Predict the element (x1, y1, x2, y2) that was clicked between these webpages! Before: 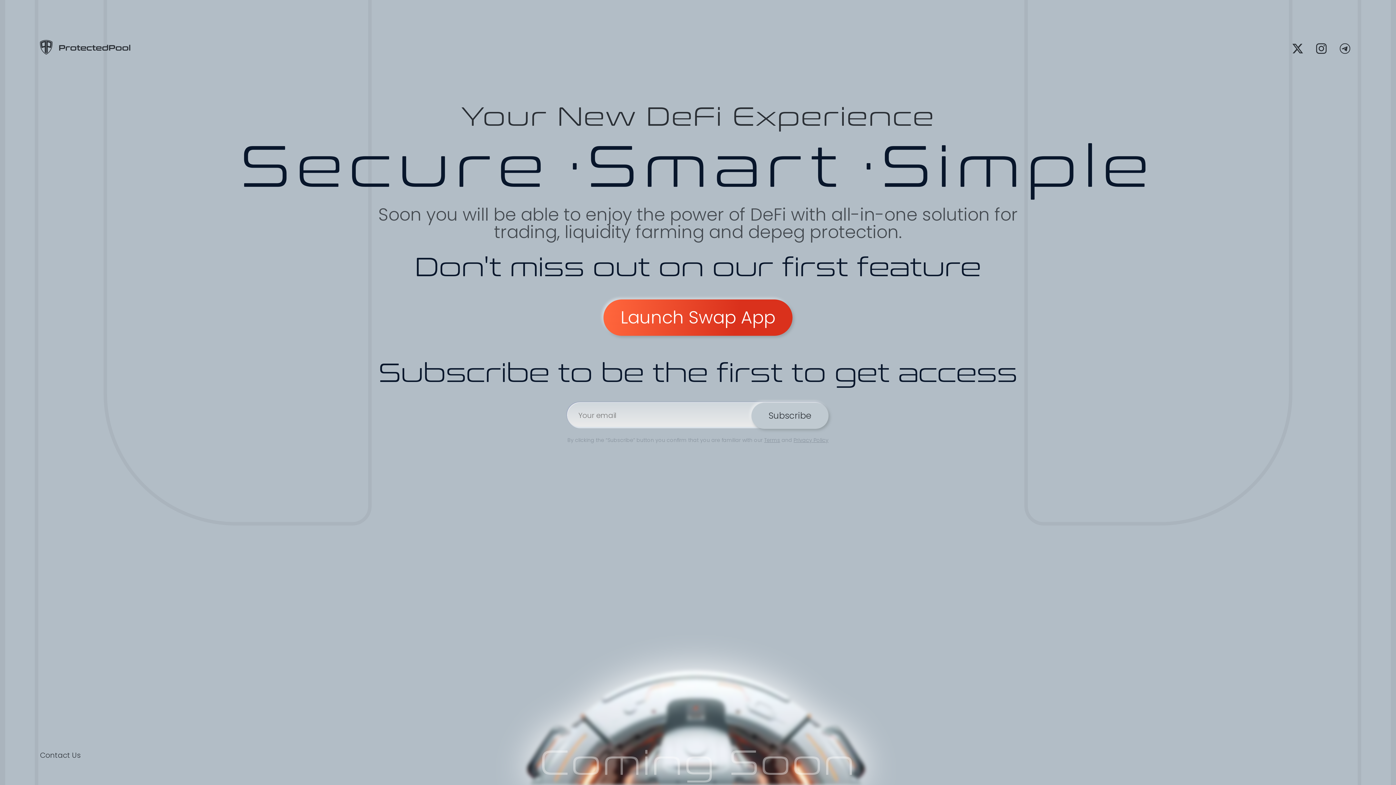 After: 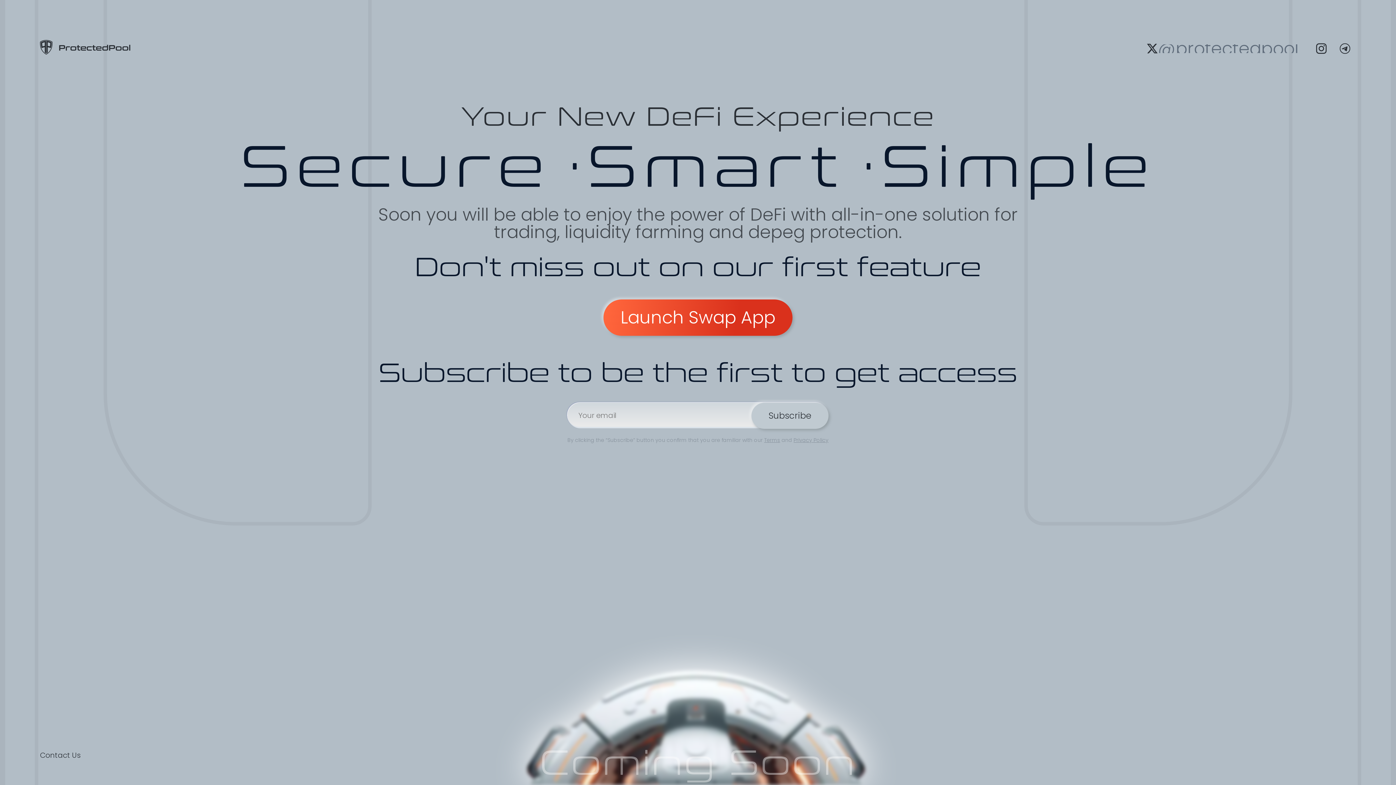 Action: bbox: (1289, 39, 1307, 57) label: @protectedpool